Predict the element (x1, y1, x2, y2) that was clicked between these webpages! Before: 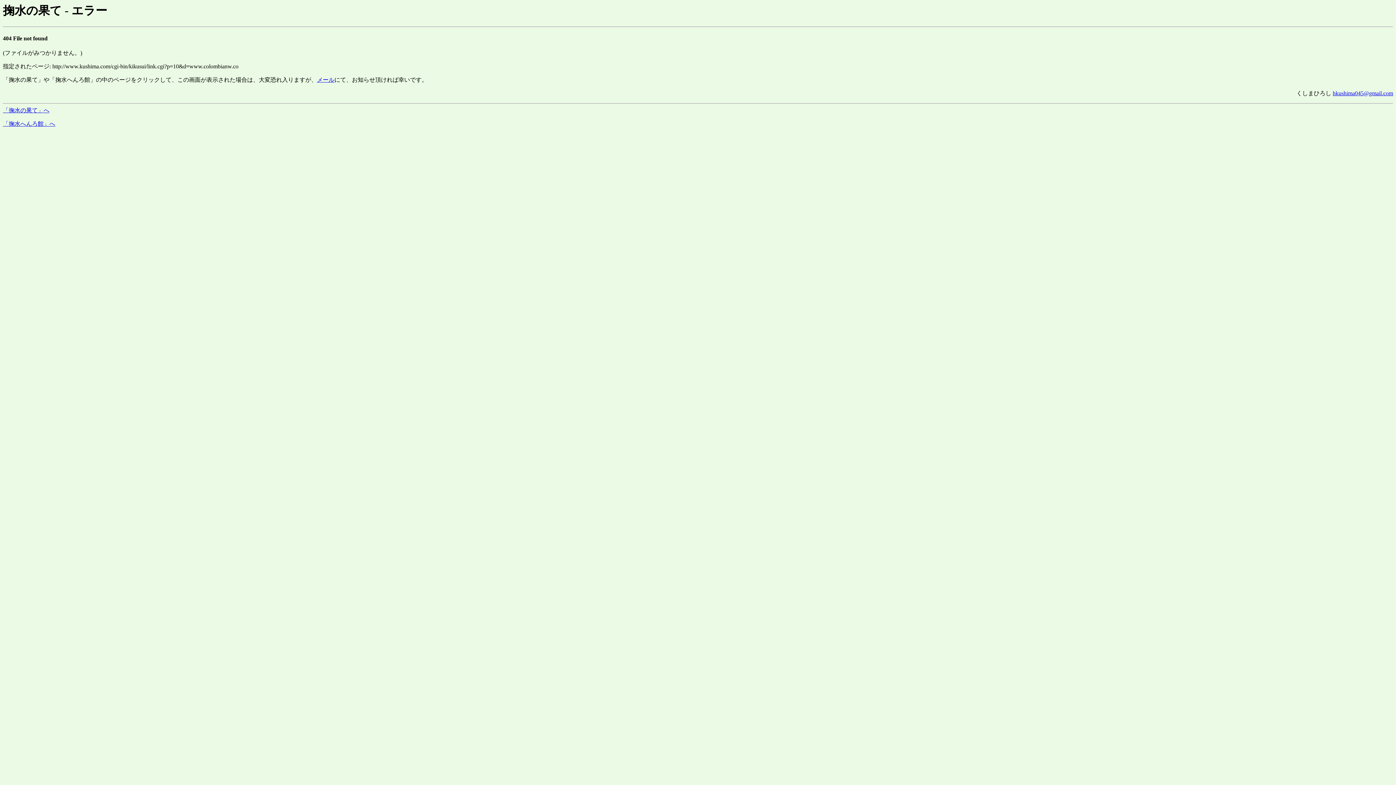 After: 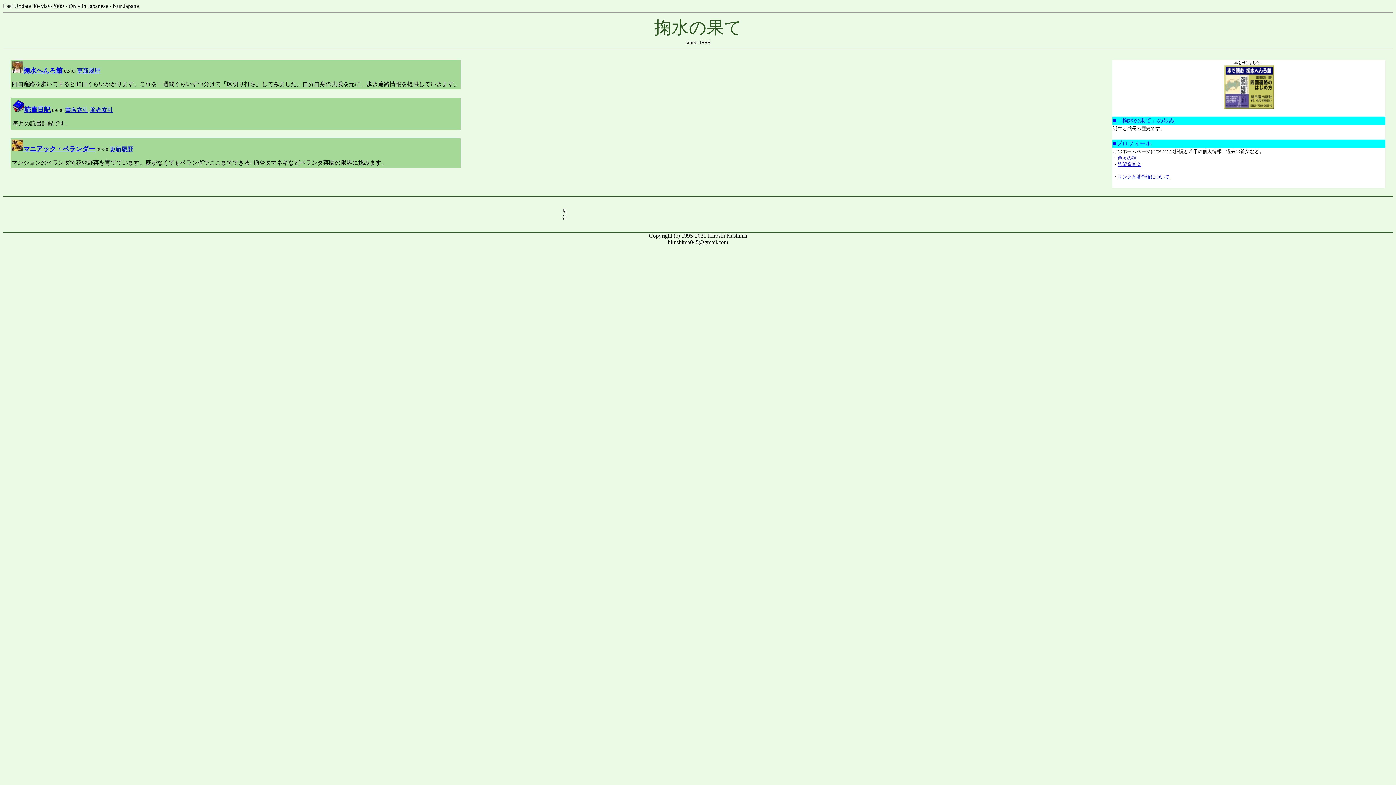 Action: bbox: (2, 107, 49, 113) label: 「掬水の果て」へ